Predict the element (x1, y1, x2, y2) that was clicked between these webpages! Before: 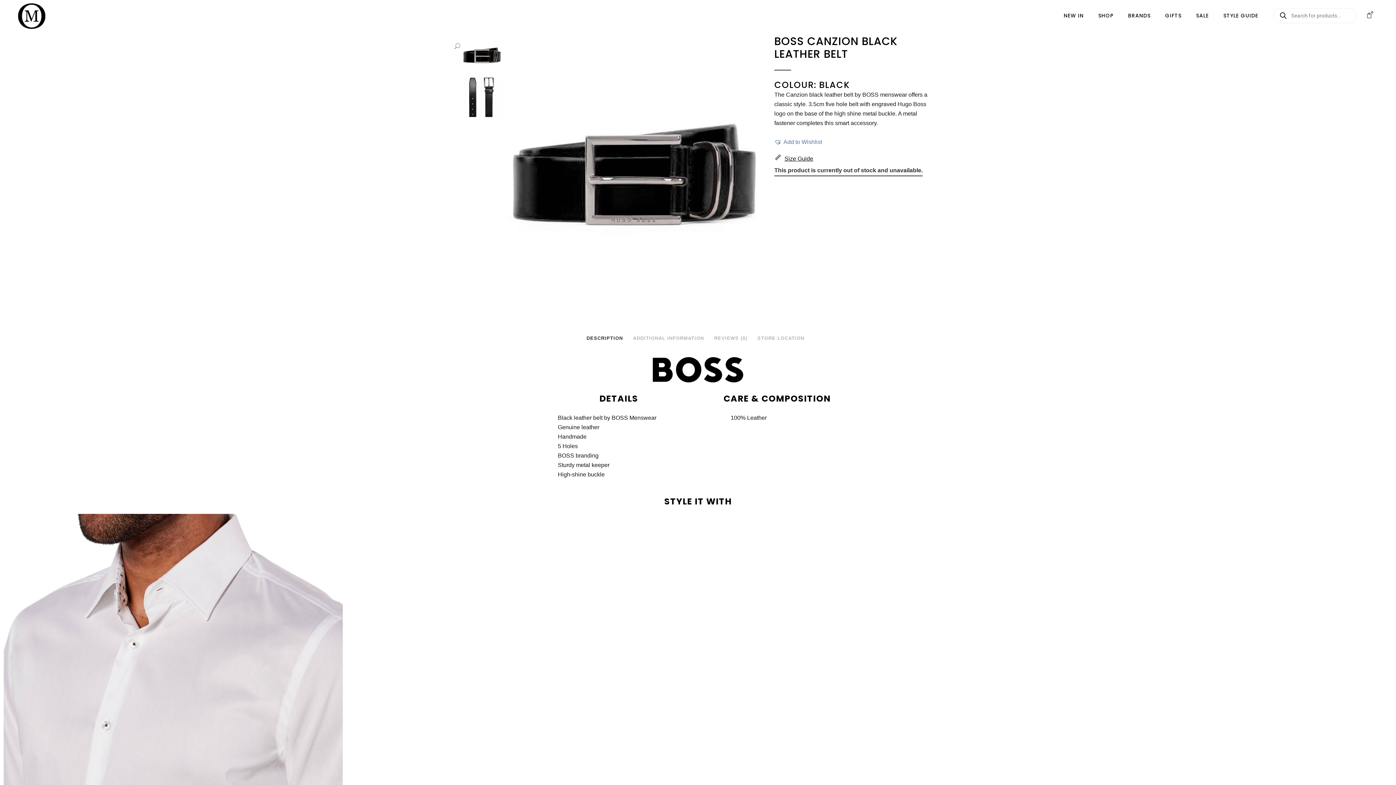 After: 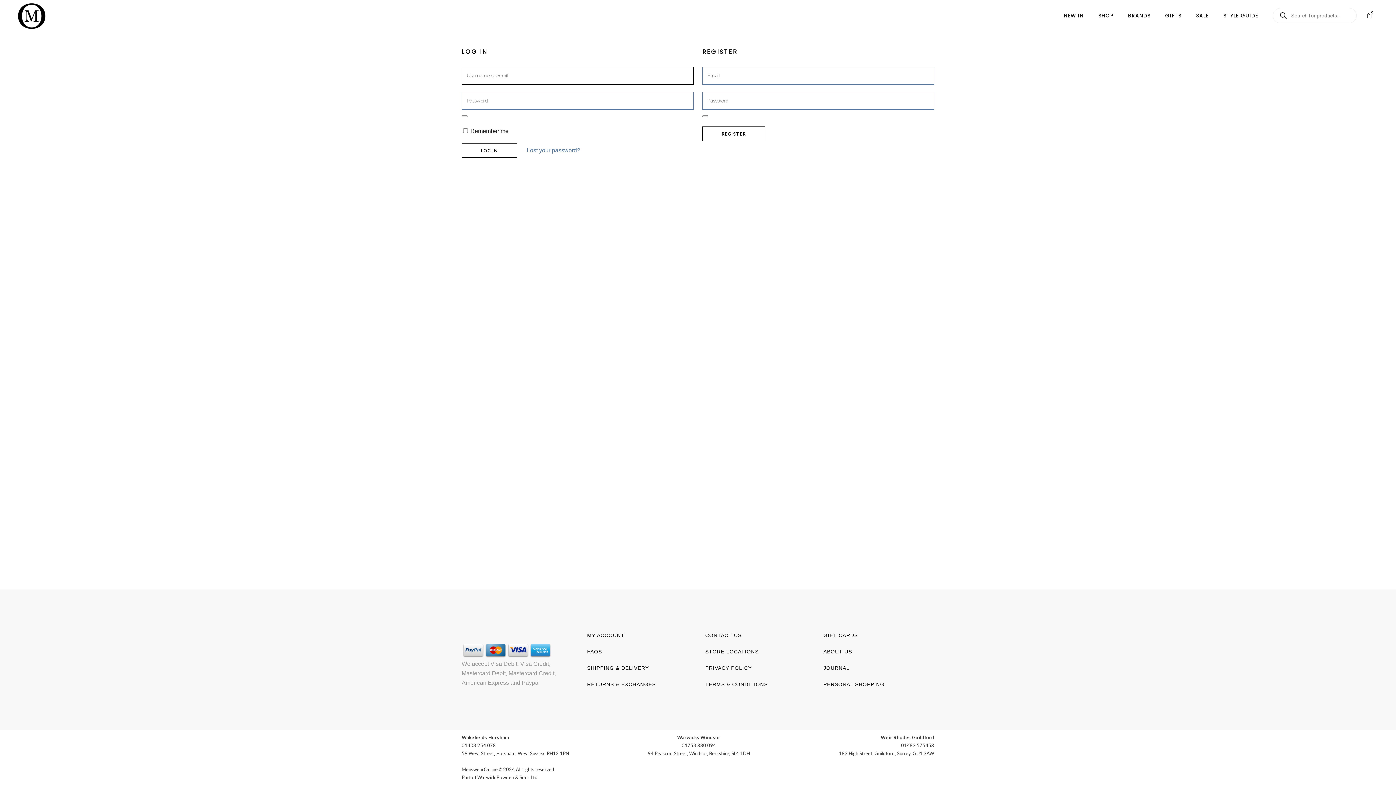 Action: bbox: (774, 137, 822, 146) label: Add to Wishlist